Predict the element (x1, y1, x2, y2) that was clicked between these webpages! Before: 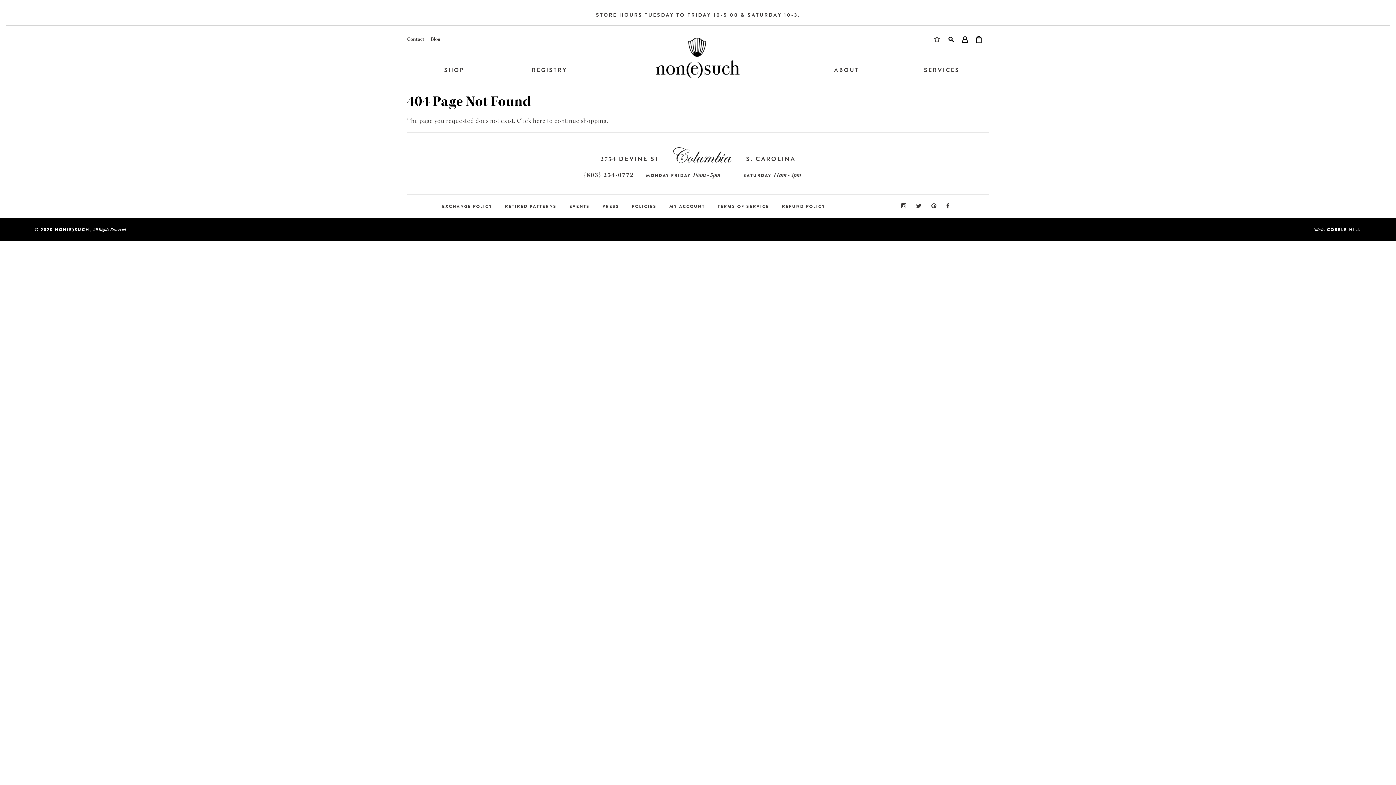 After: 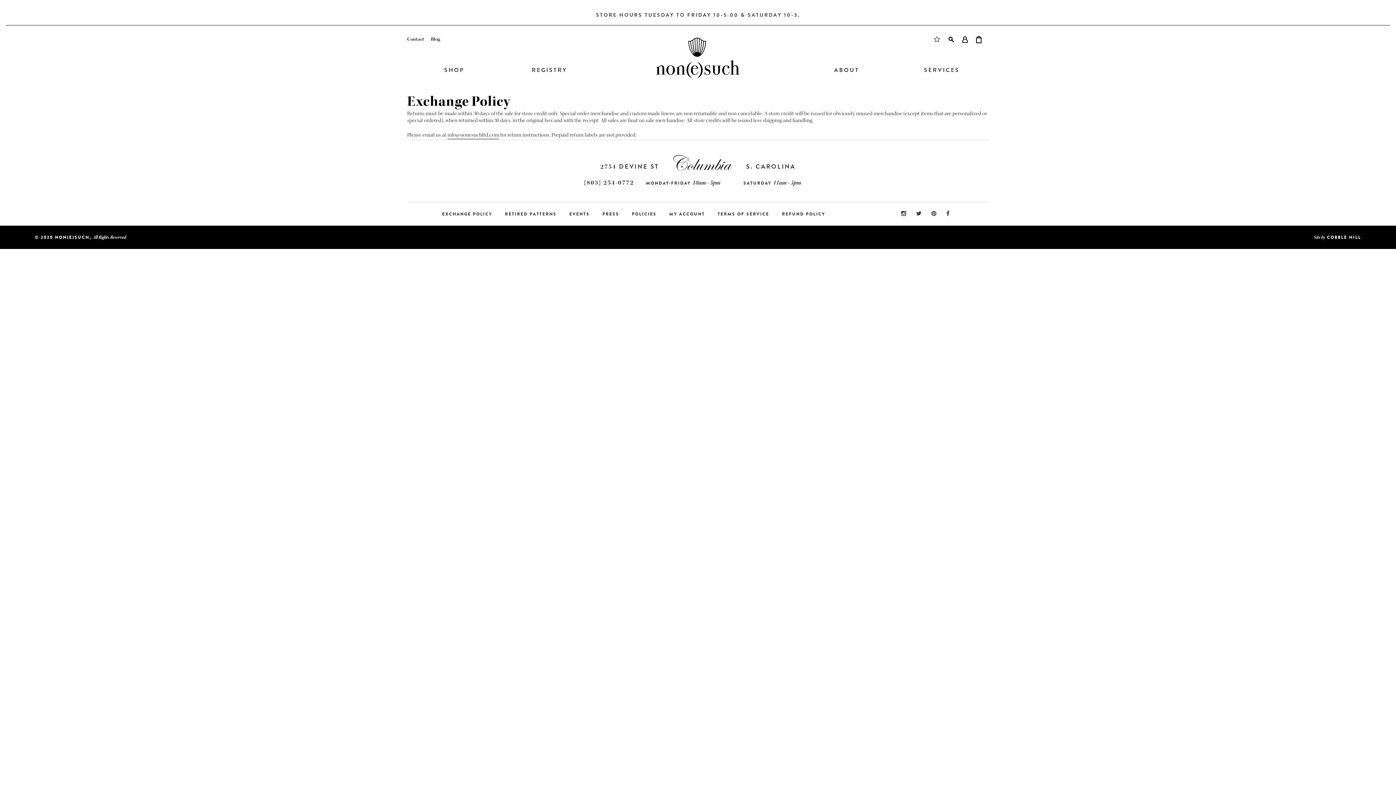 Action: bbox: (442, 203, 492, 209) label: EXCHANGE POLICY